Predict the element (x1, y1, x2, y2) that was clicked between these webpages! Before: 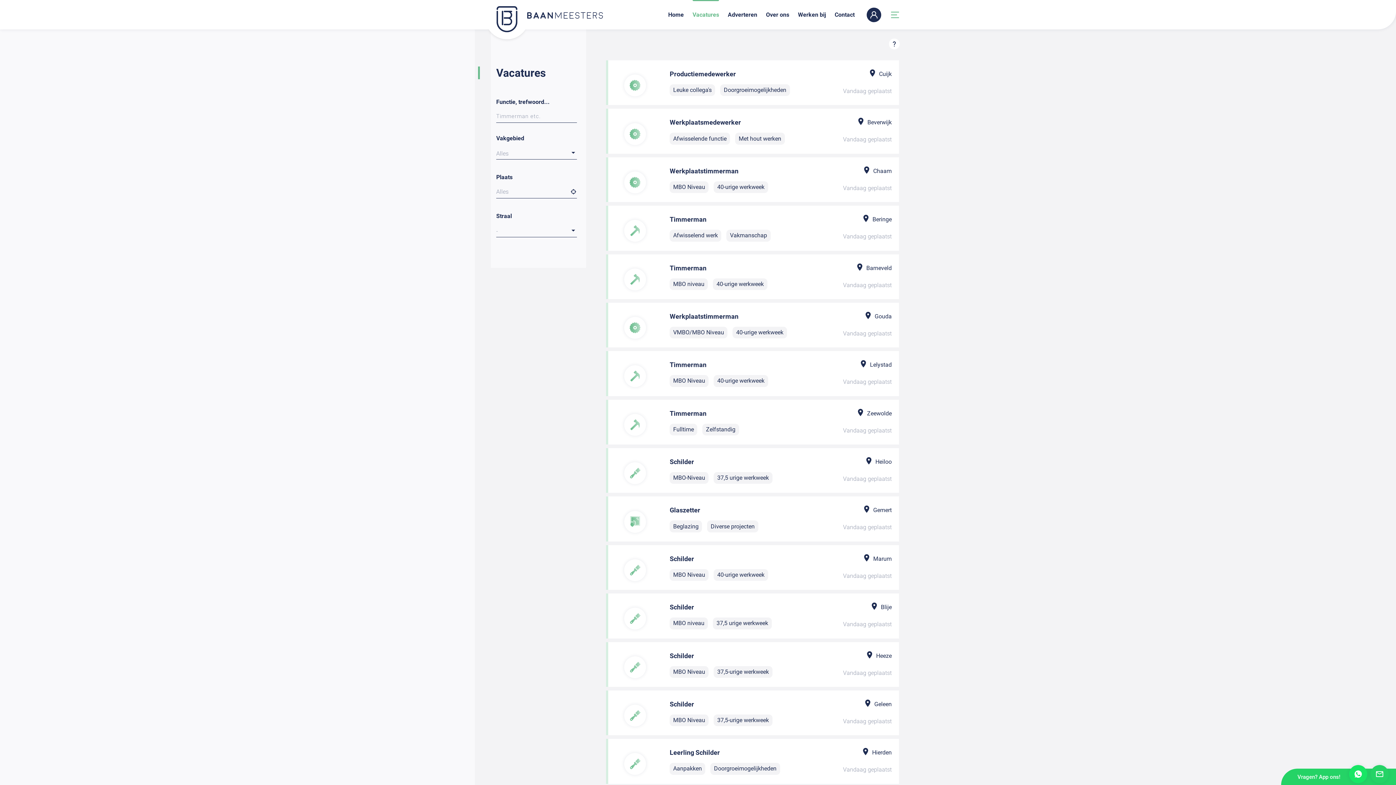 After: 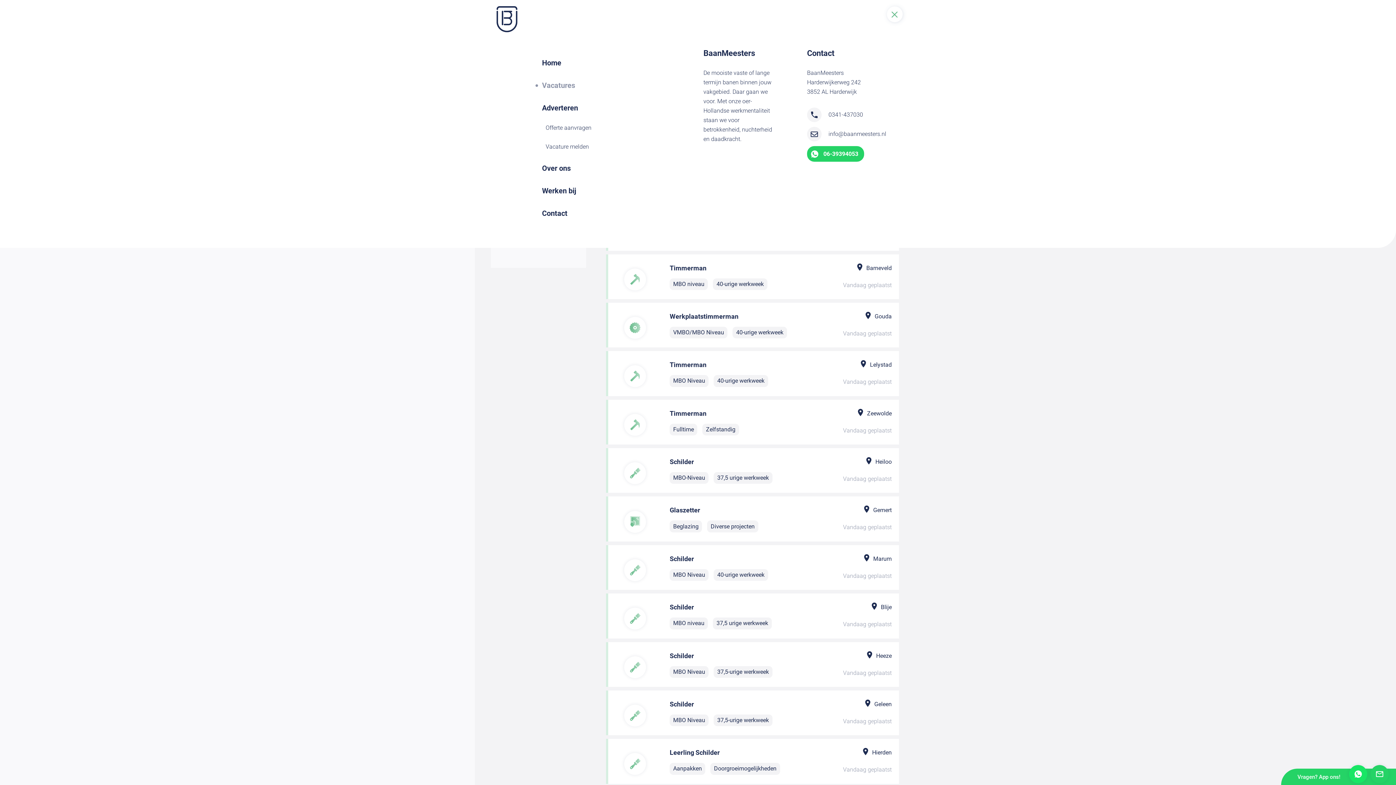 Action: bbox: (888, 8, 902, 23)